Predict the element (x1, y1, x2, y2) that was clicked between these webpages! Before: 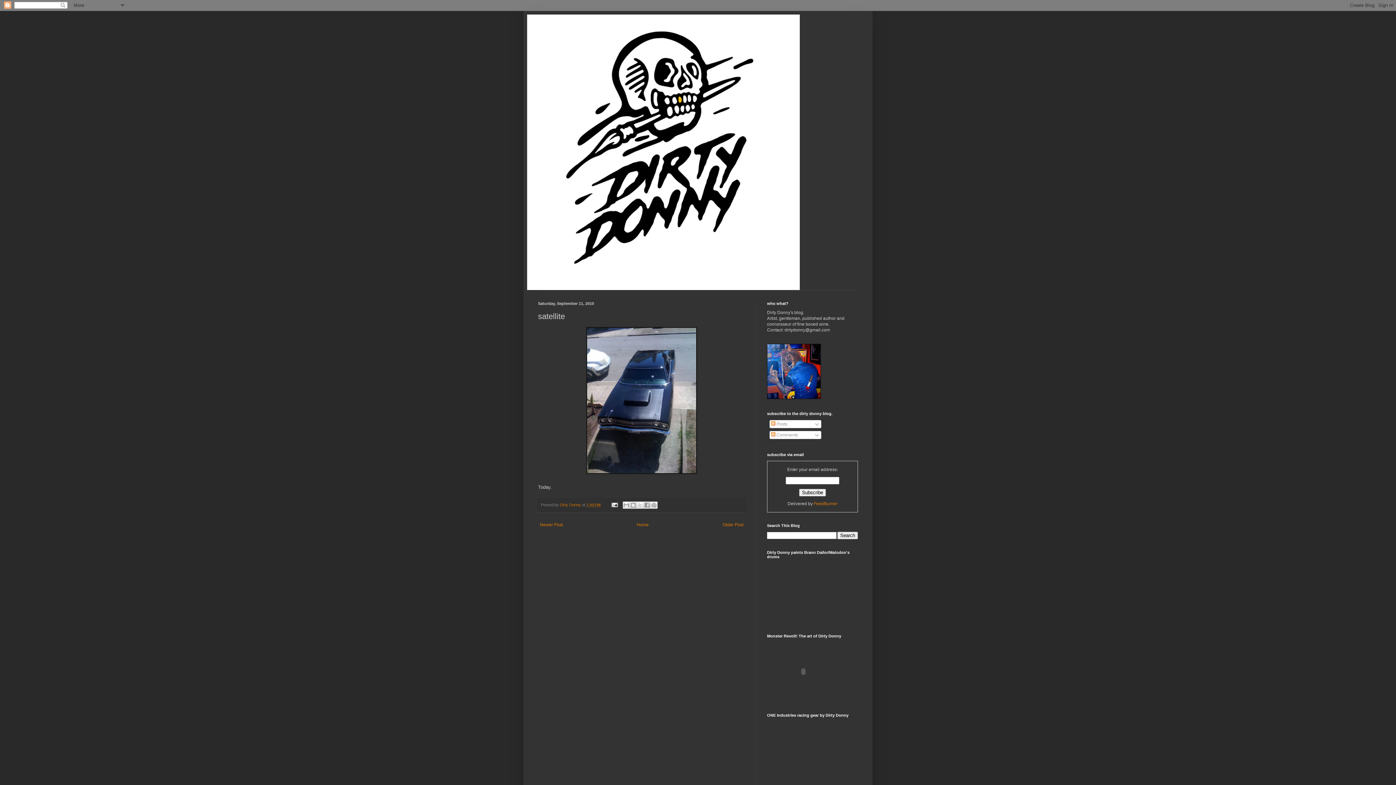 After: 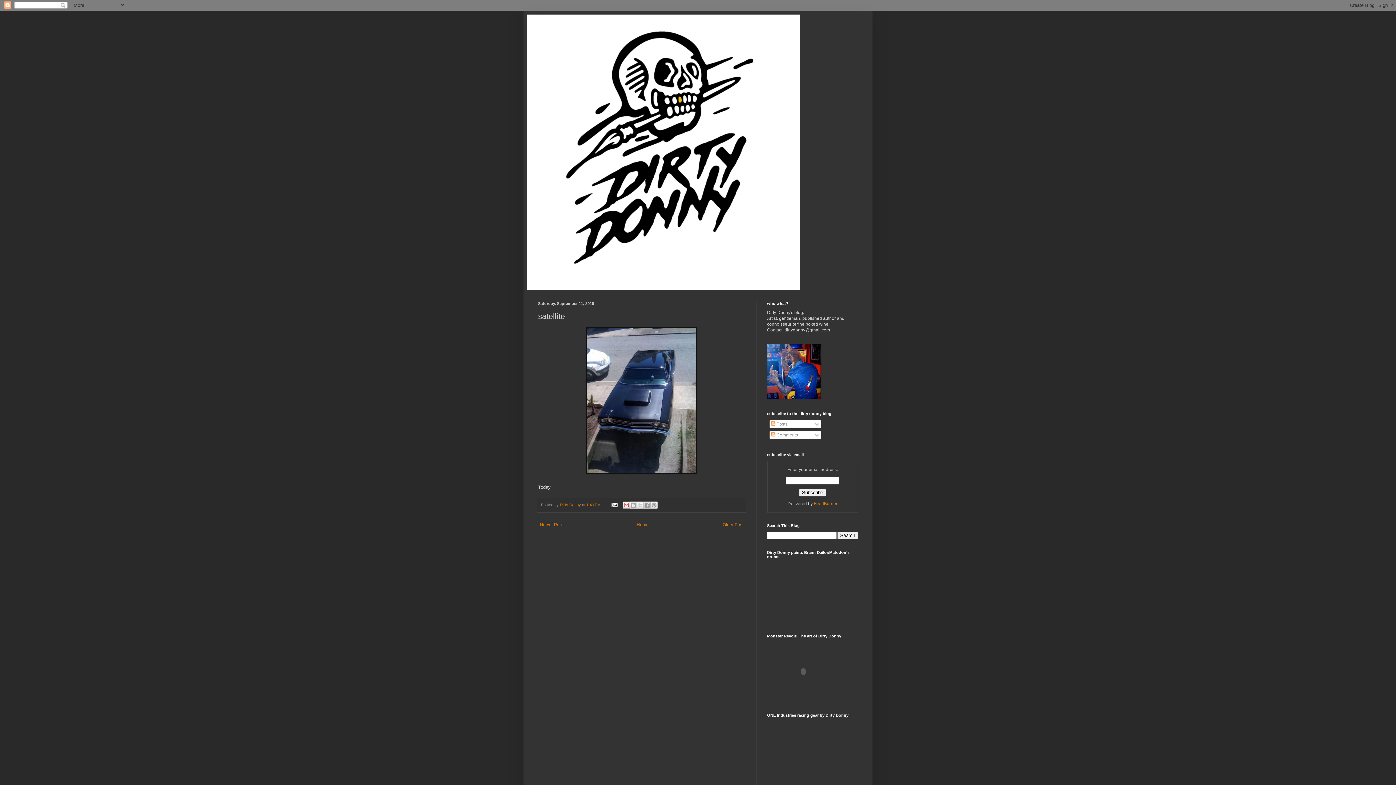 Action: bbox: (622, 501, 630, 509) label: Email This